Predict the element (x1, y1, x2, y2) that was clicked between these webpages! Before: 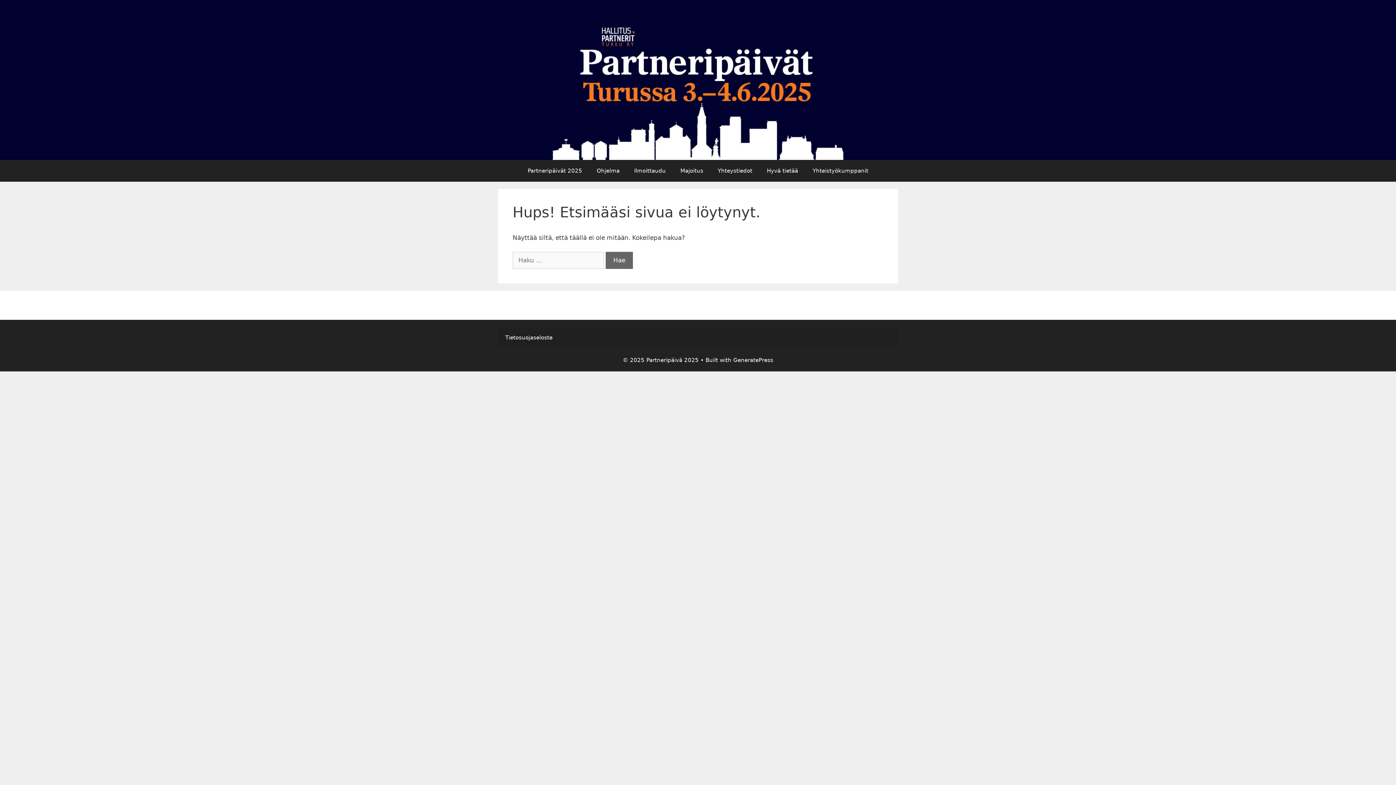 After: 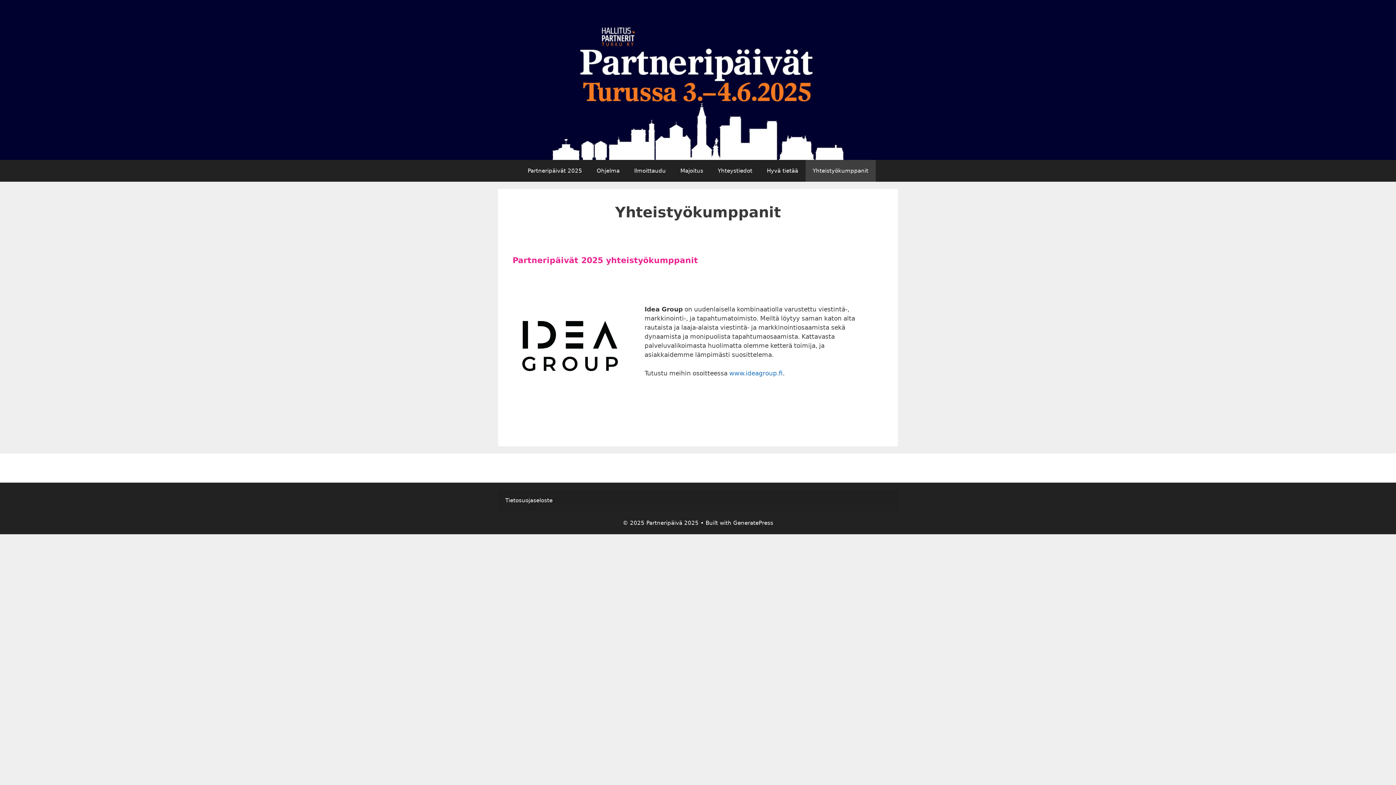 Action: bbox: (805, 160, 875, 181) label: Yhteistyökumppanit